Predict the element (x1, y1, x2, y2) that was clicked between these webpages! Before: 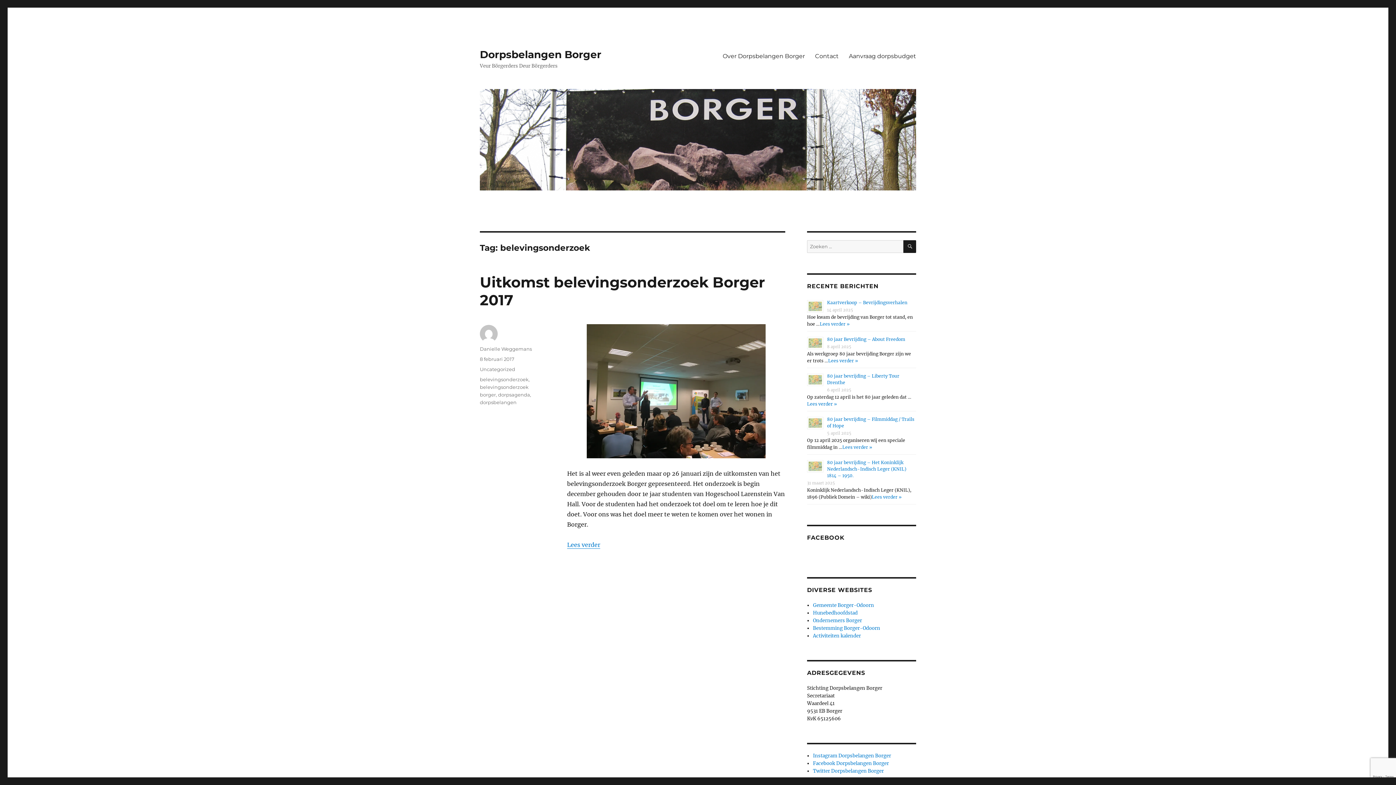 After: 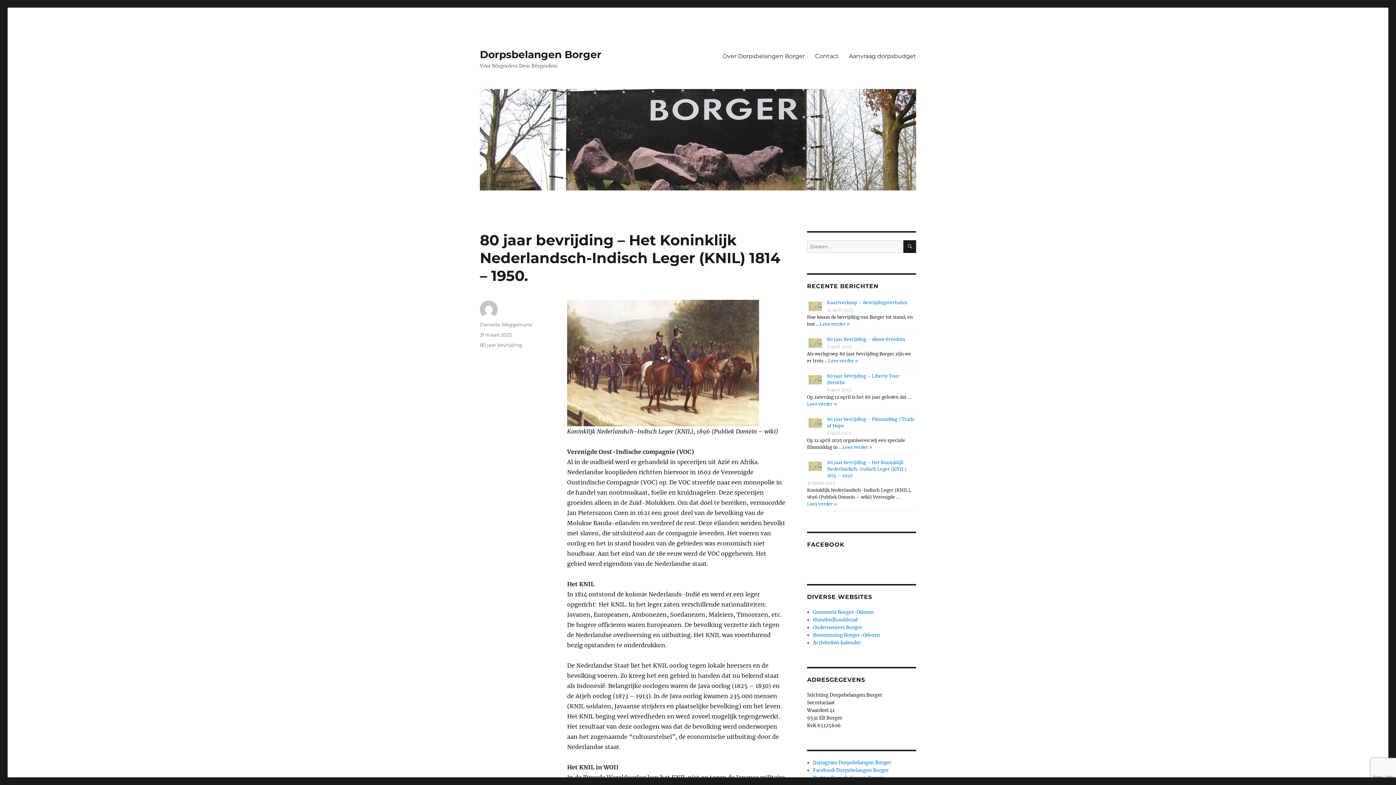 Action: bbox: (872, 494, 901, 500) label: Lees verder »